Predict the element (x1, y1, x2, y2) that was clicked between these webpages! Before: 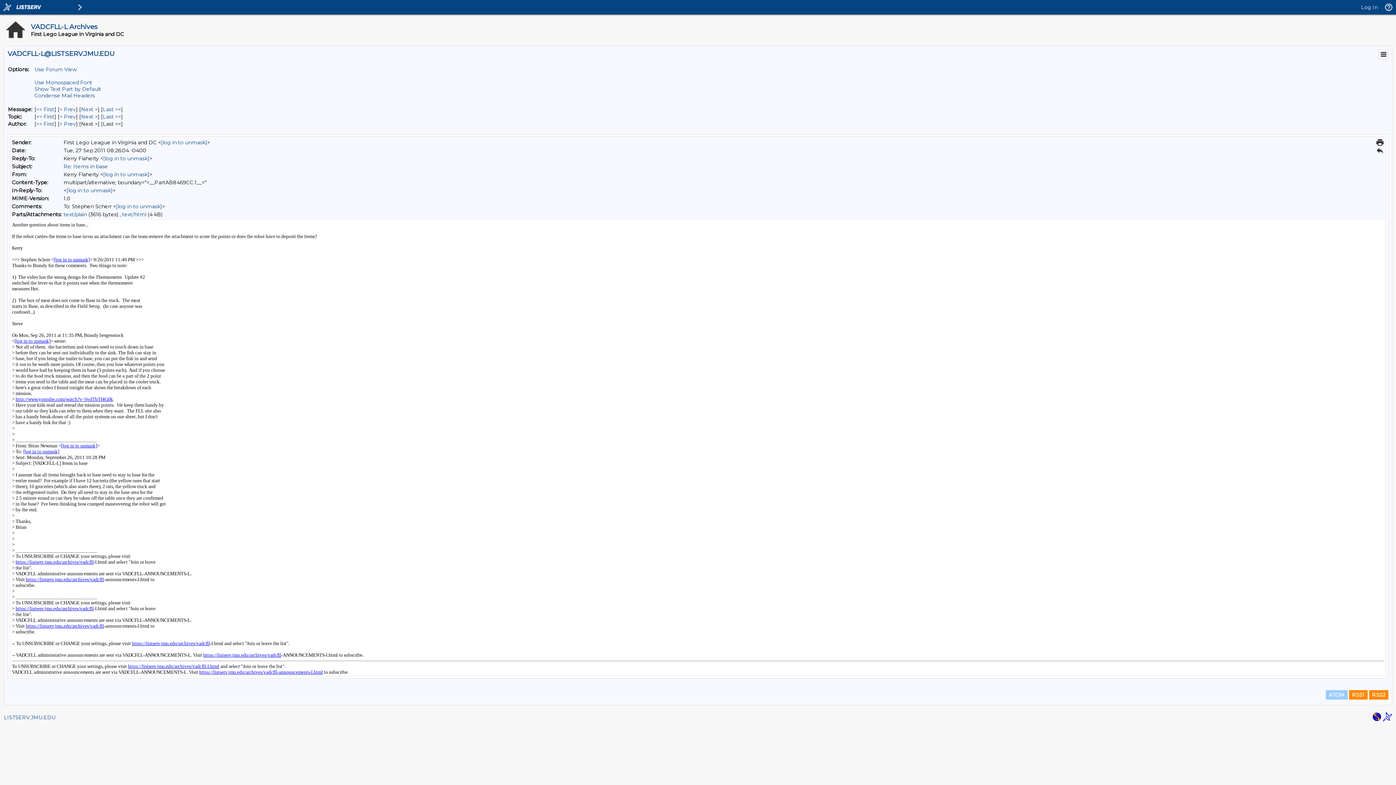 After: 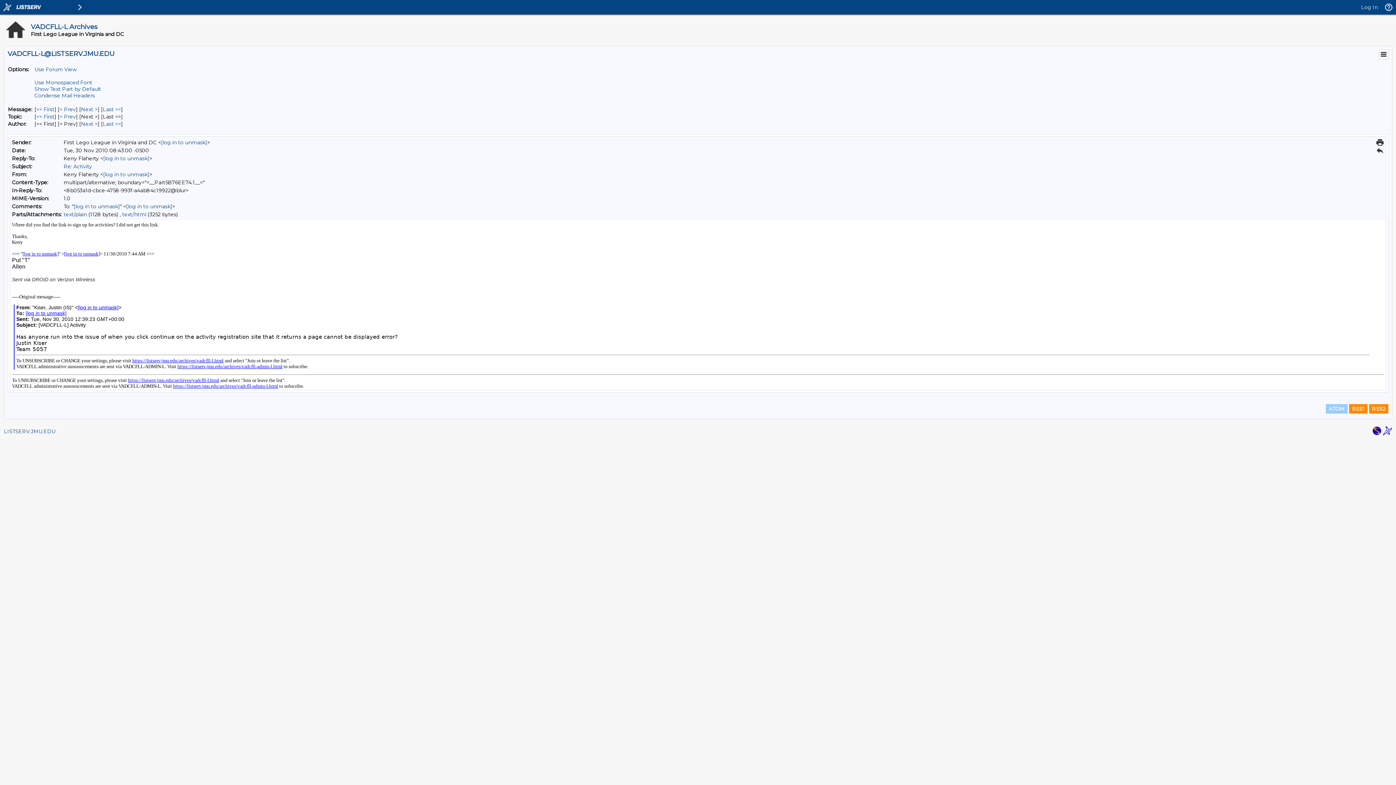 Action: label: Prev Message By Author bbox: (59, 120, 76, 127)